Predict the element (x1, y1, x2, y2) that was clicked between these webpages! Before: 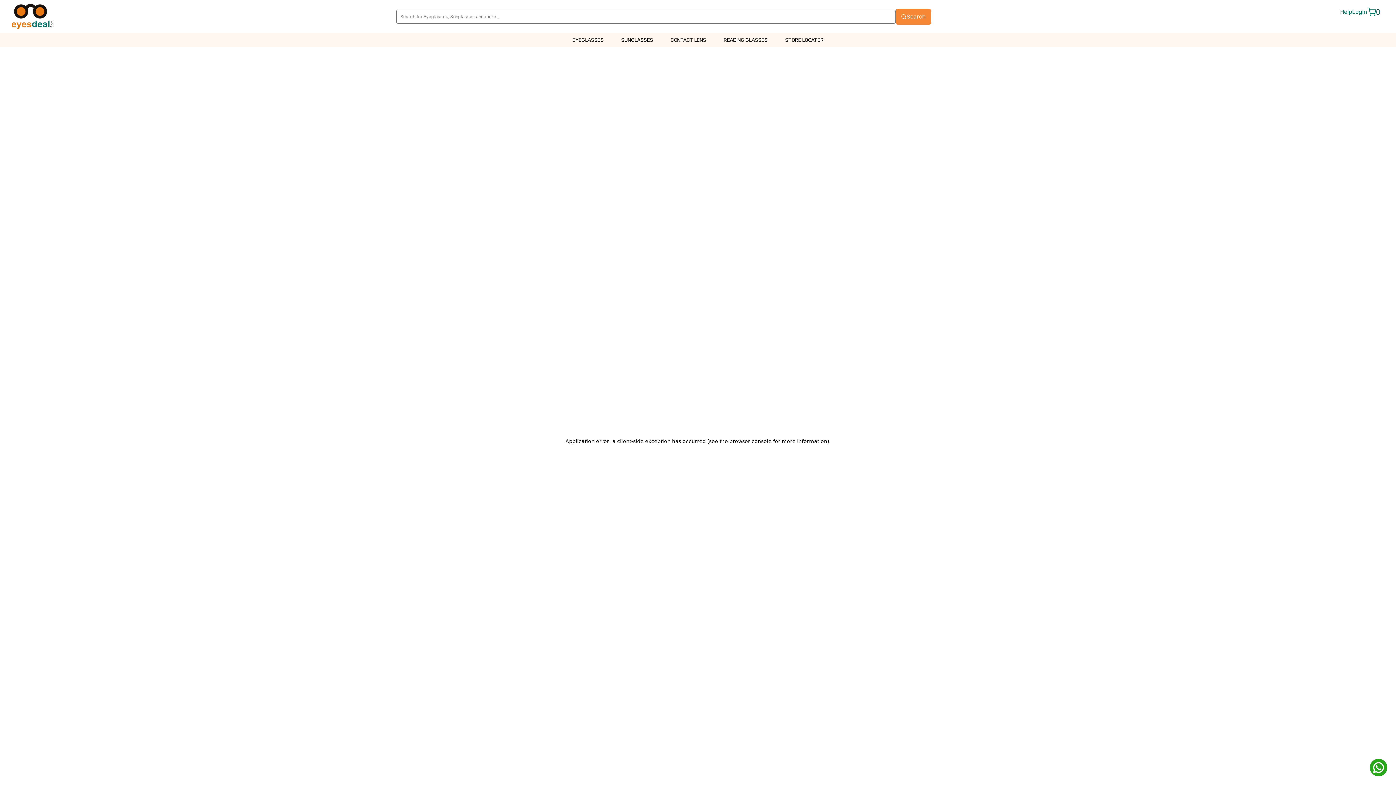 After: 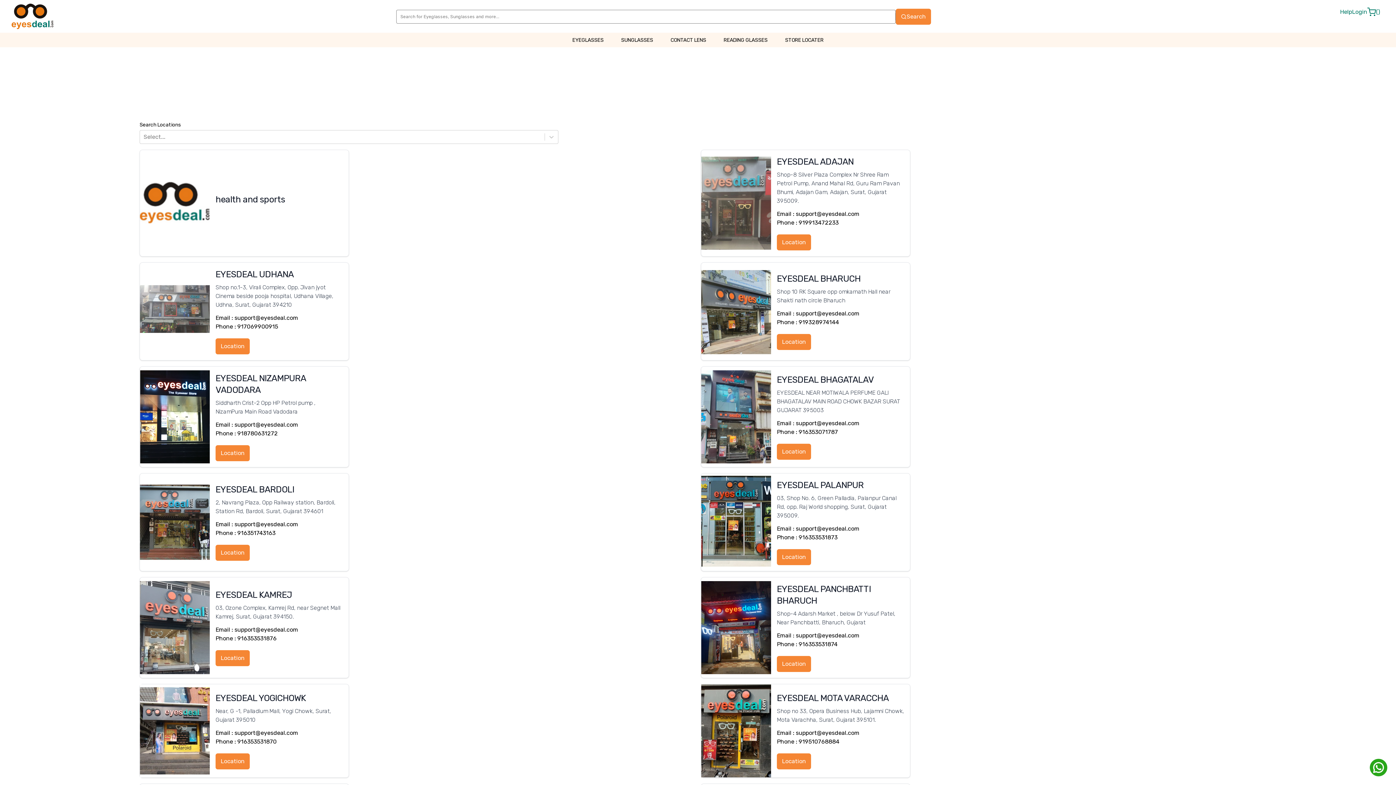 Action: label: STORE LOCATER bbox: (785, 37, 823, 43)